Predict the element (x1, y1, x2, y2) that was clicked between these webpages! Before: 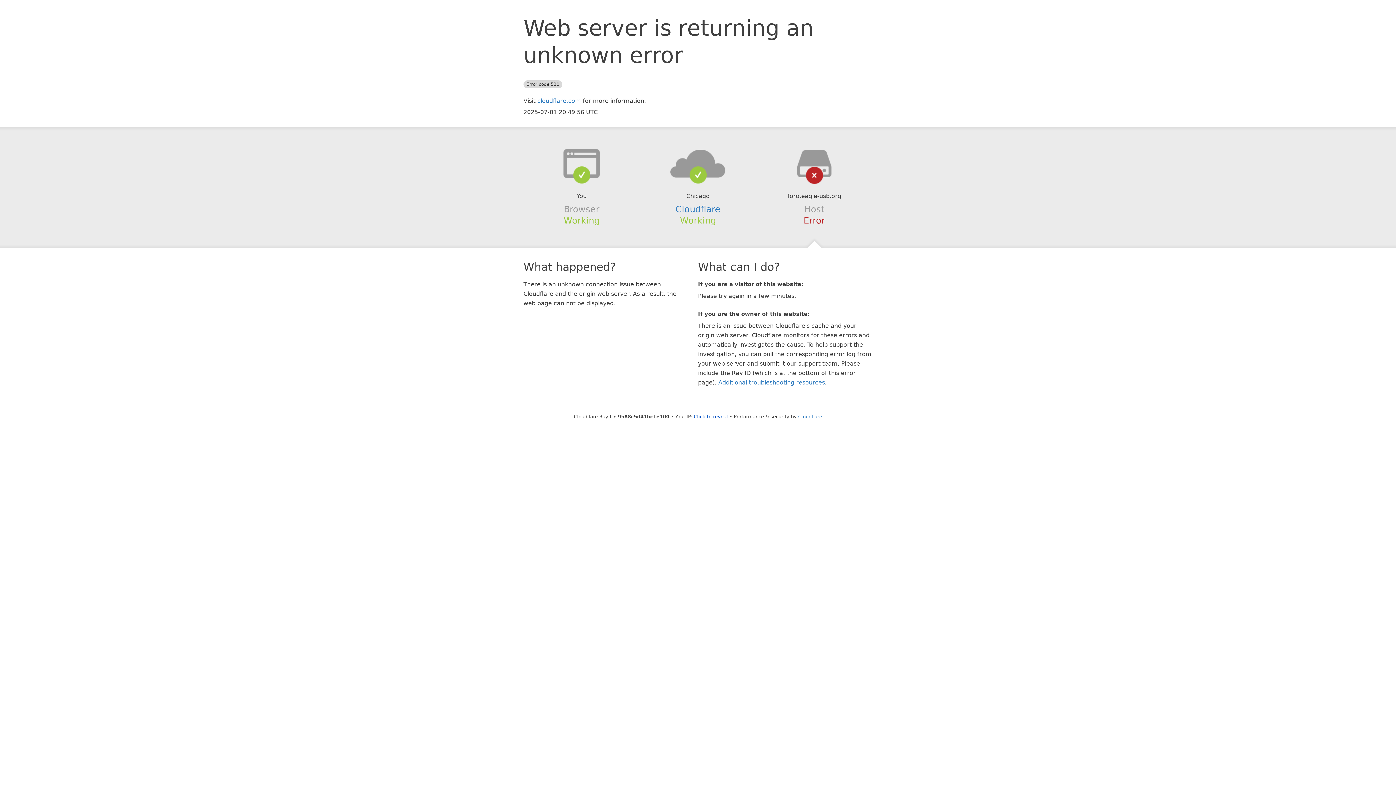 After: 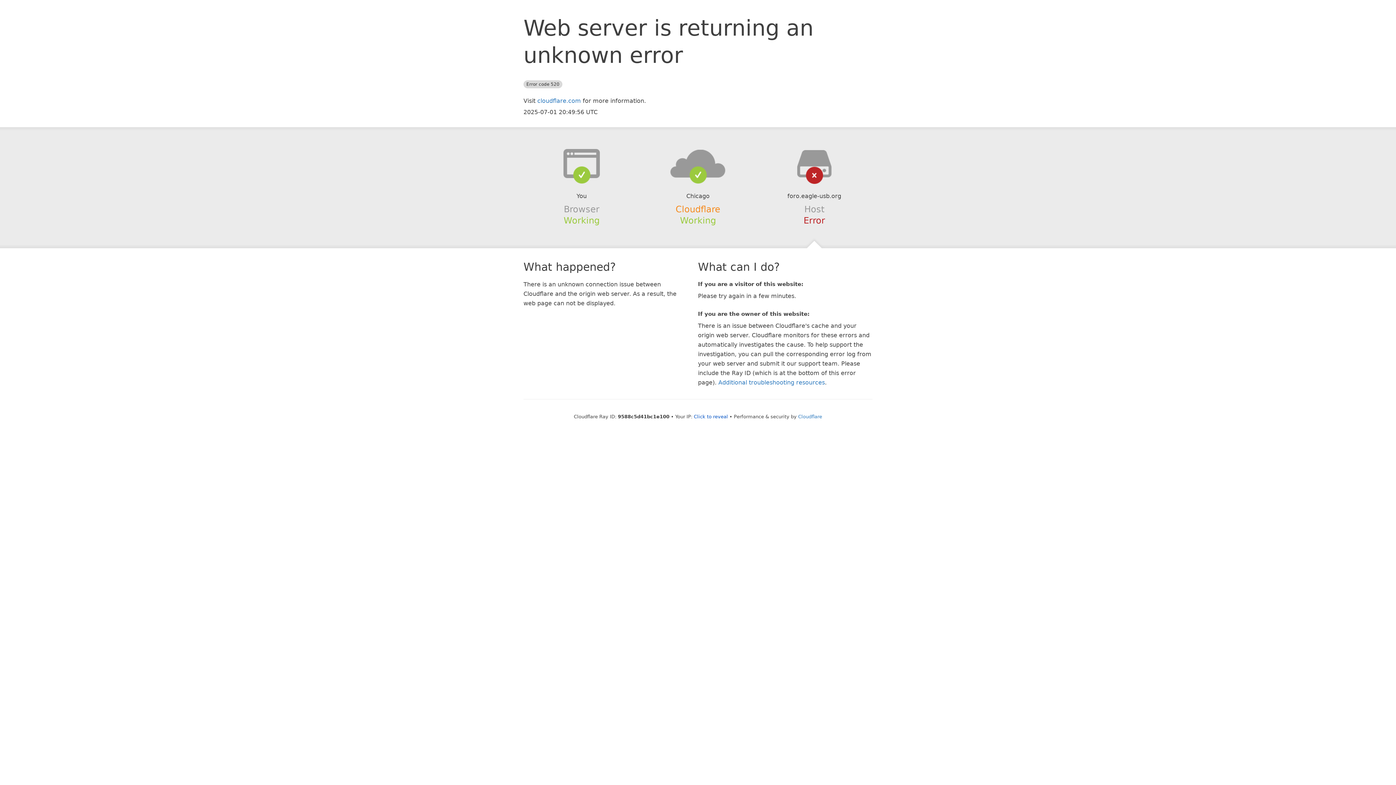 Action: label: Cloudflare bbox: (675, 204, 720, 214)